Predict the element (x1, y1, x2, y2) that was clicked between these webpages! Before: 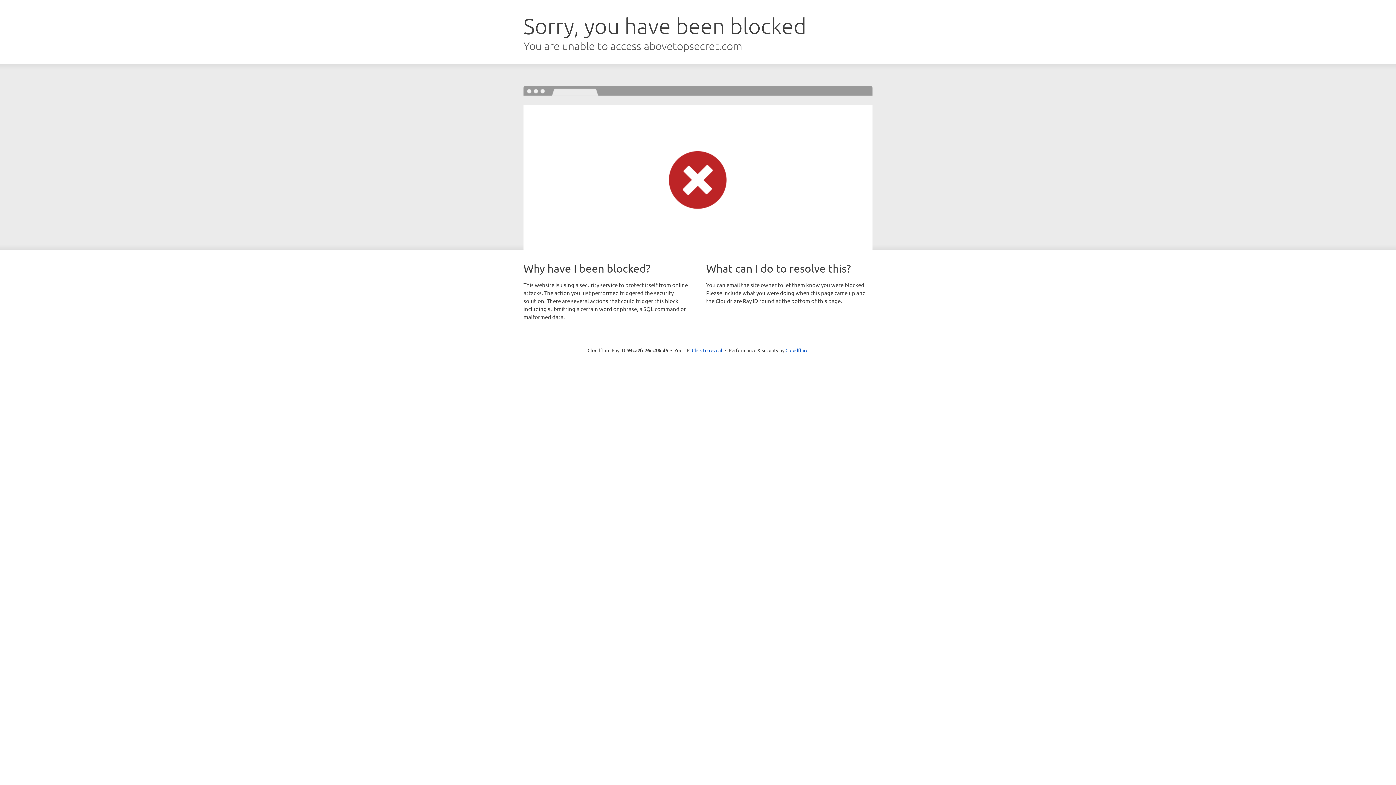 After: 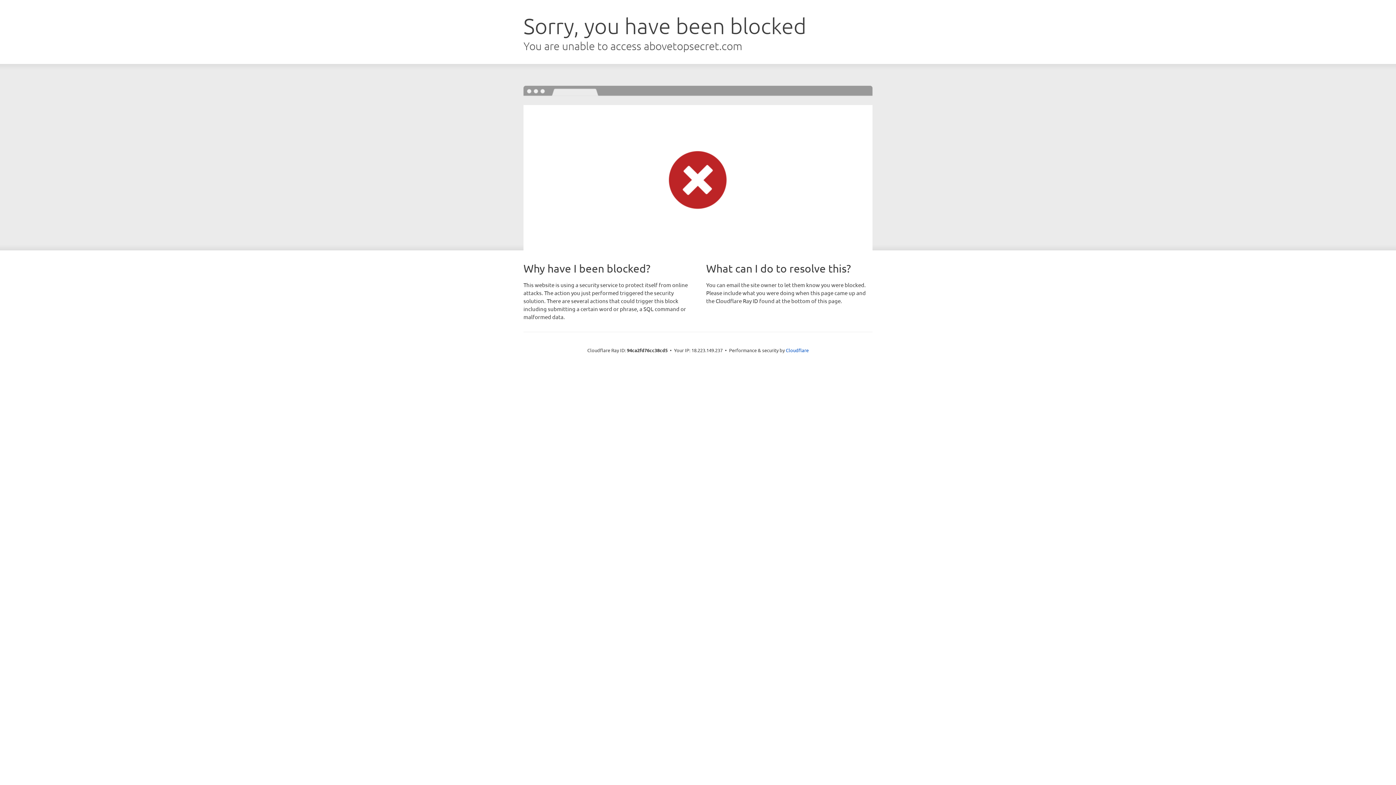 Action: label: Click to reveal bbox: (692, 346, 722, 353)